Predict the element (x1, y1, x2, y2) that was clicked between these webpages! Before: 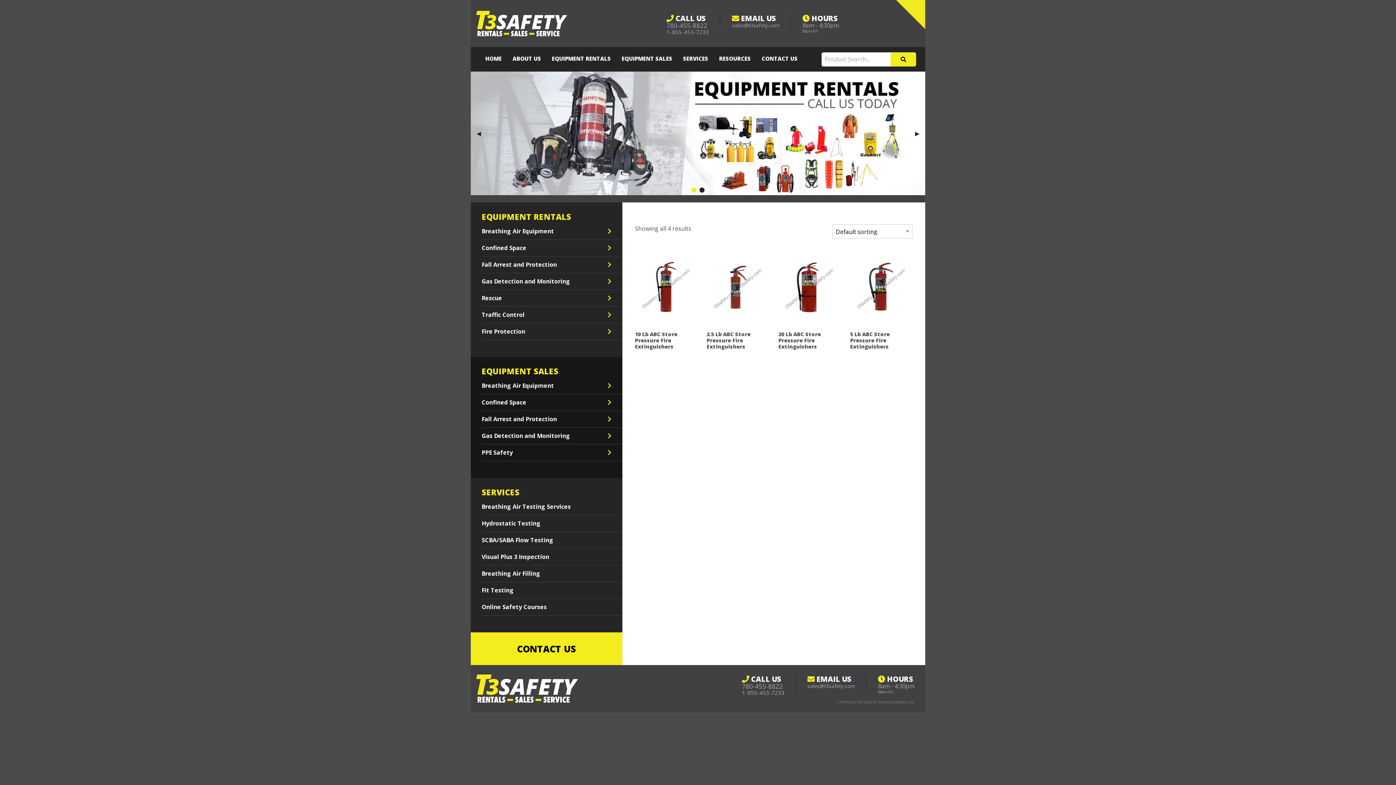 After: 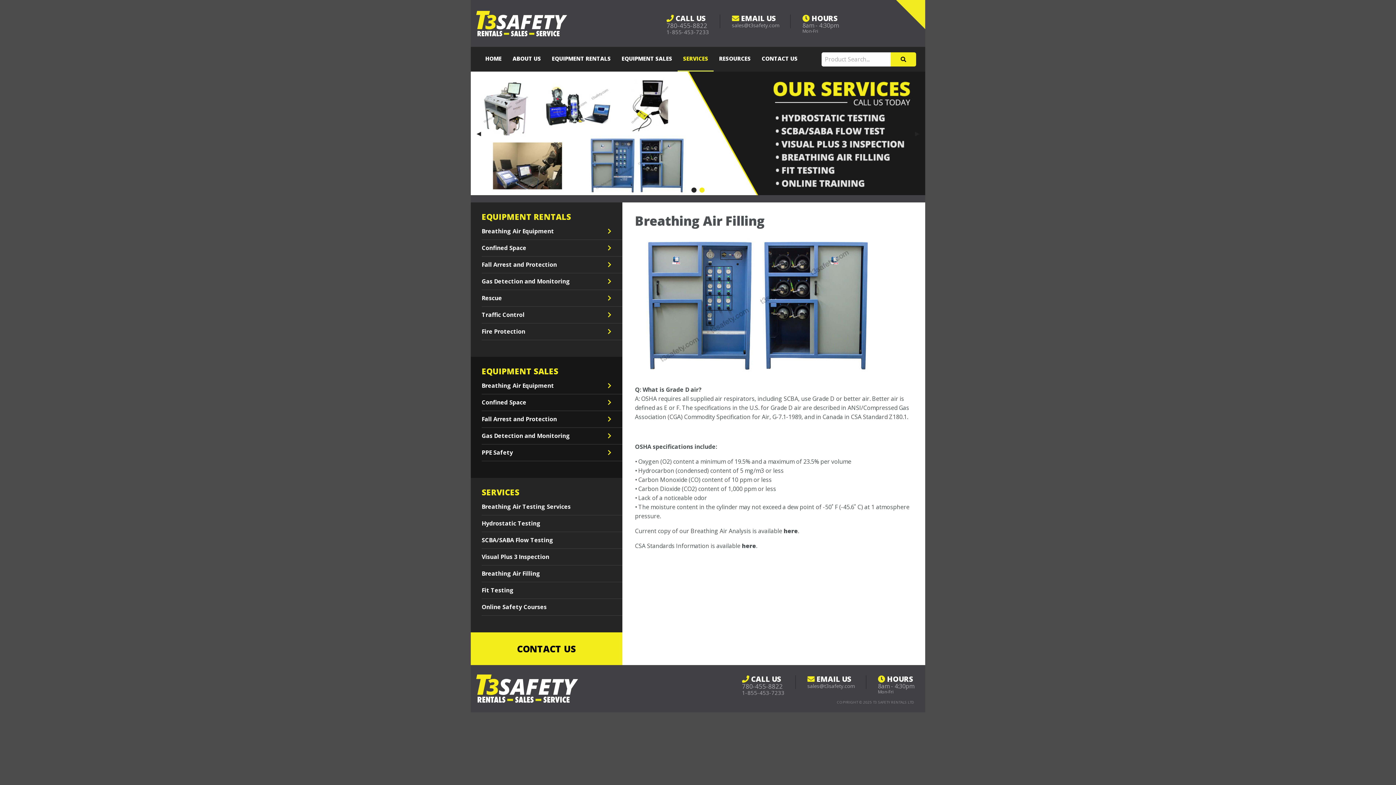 Action: bbox: (481, 565, 611, 582) label: Breathing Air Filling